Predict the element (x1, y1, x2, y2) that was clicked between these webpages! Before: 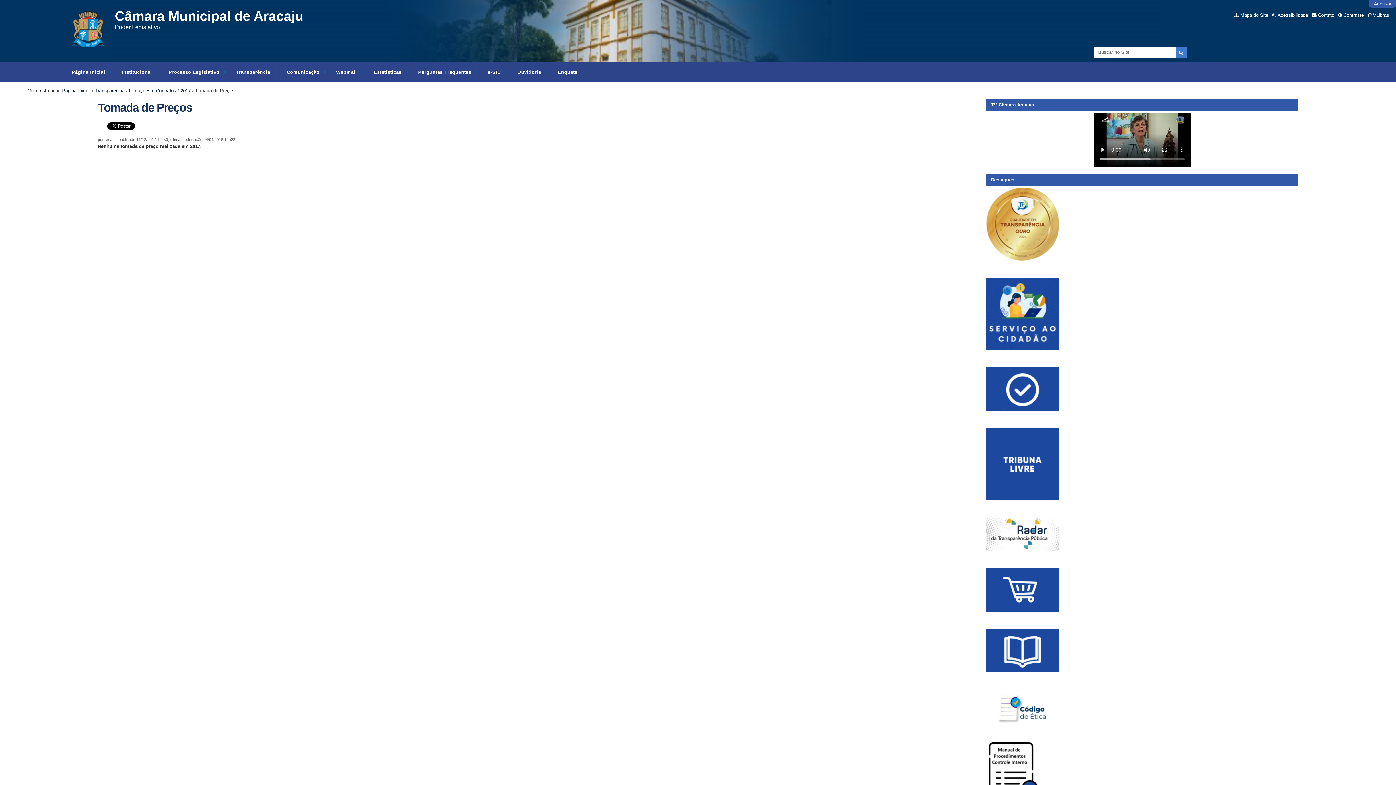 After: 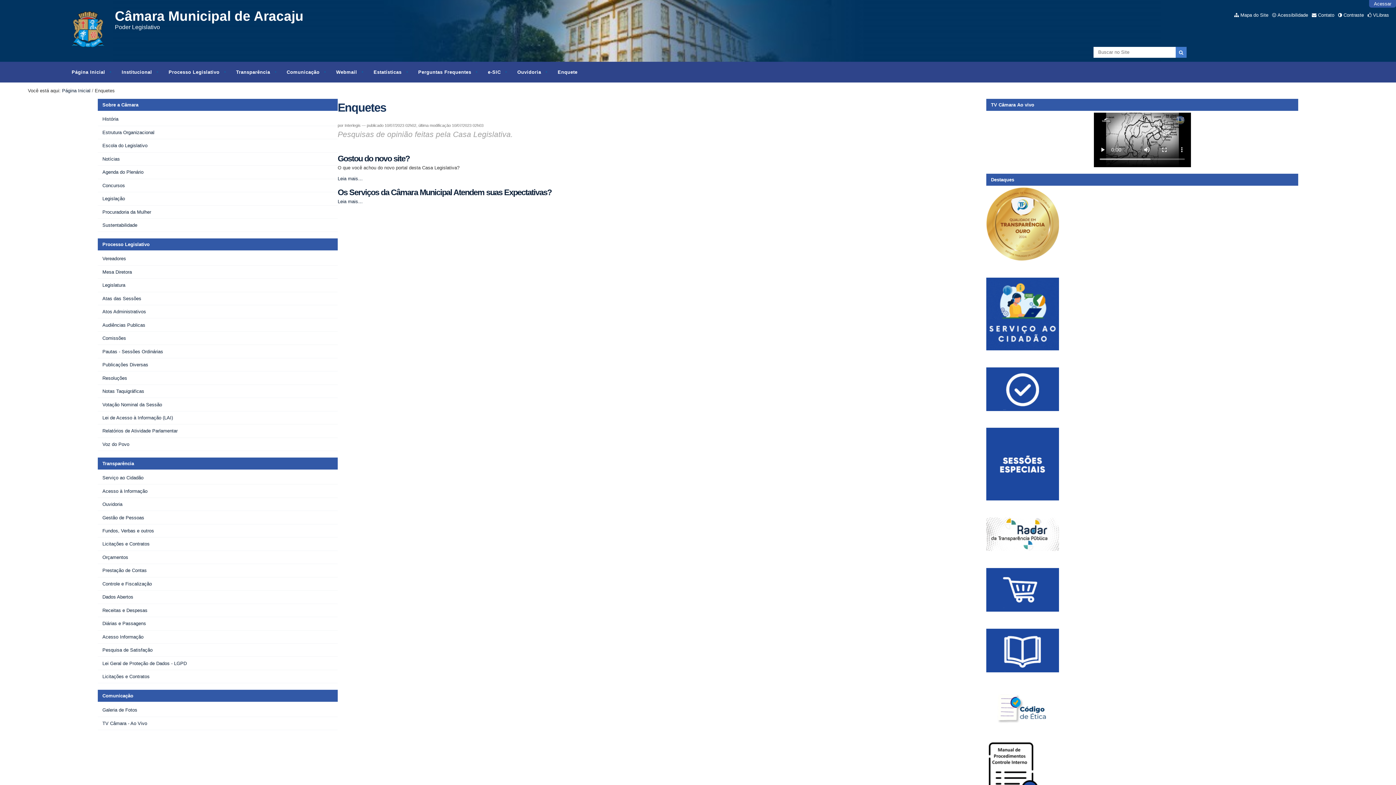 Action: label: Enquete bbox: (553, 69, 582, 74)